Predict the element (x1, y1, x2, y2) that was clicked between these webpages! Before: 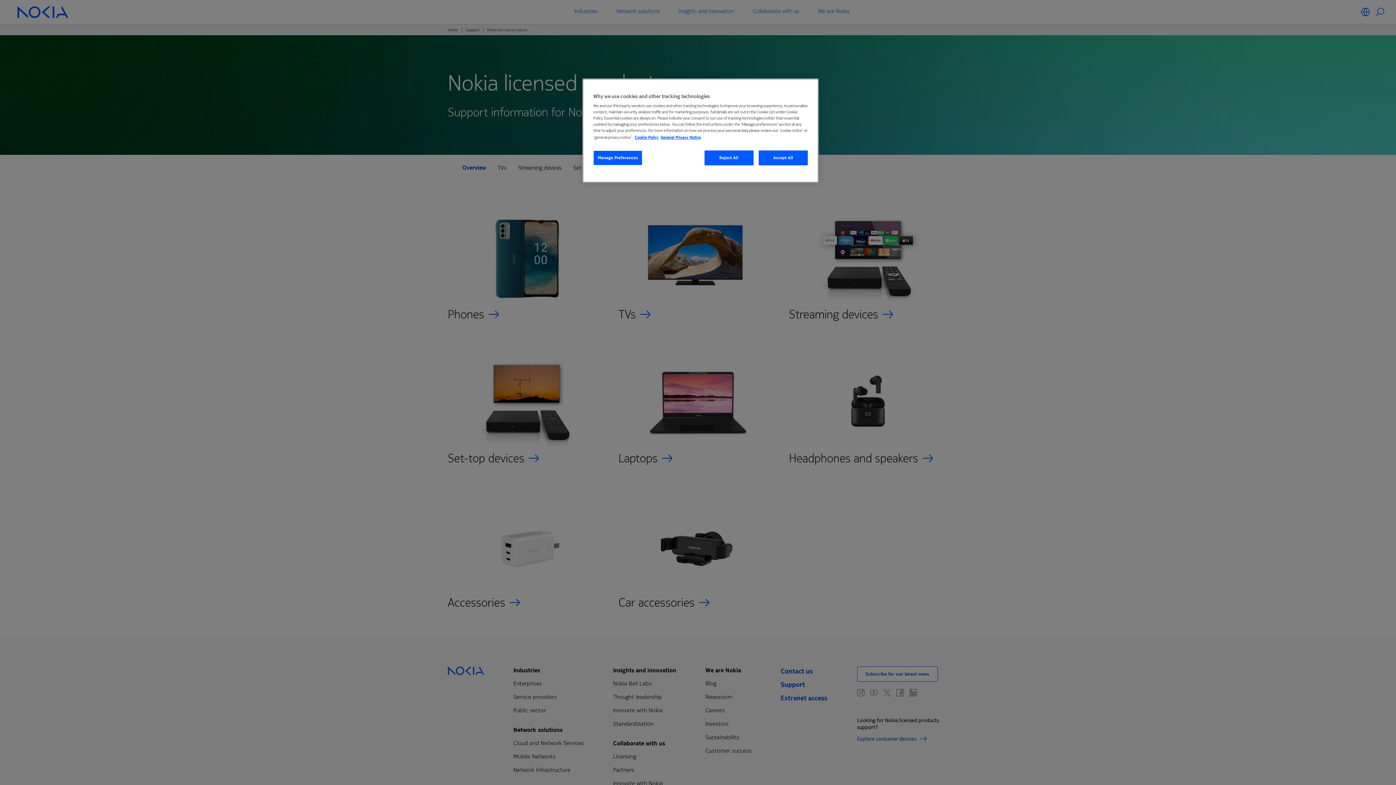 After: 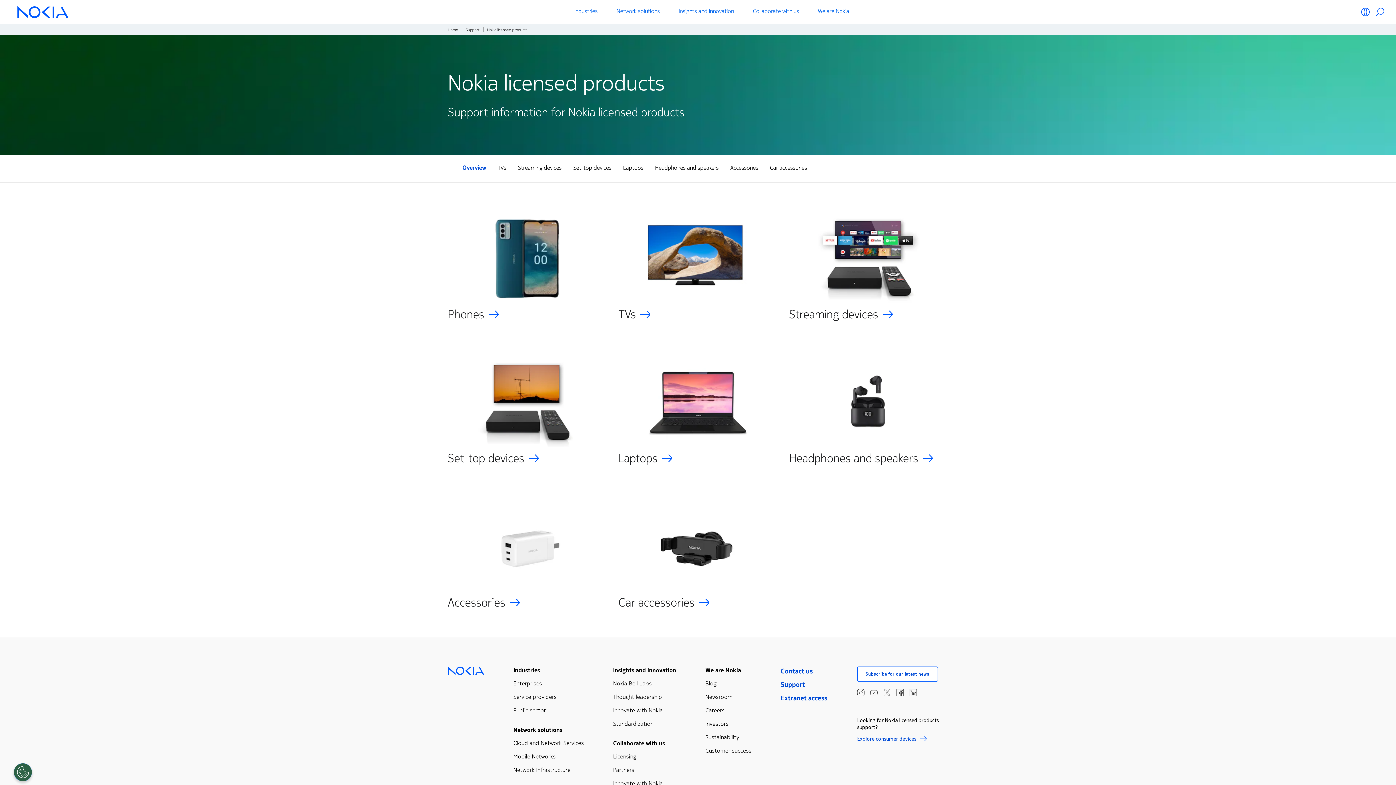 Action: label: Reject All bbox: (704, 150, 753, 165)